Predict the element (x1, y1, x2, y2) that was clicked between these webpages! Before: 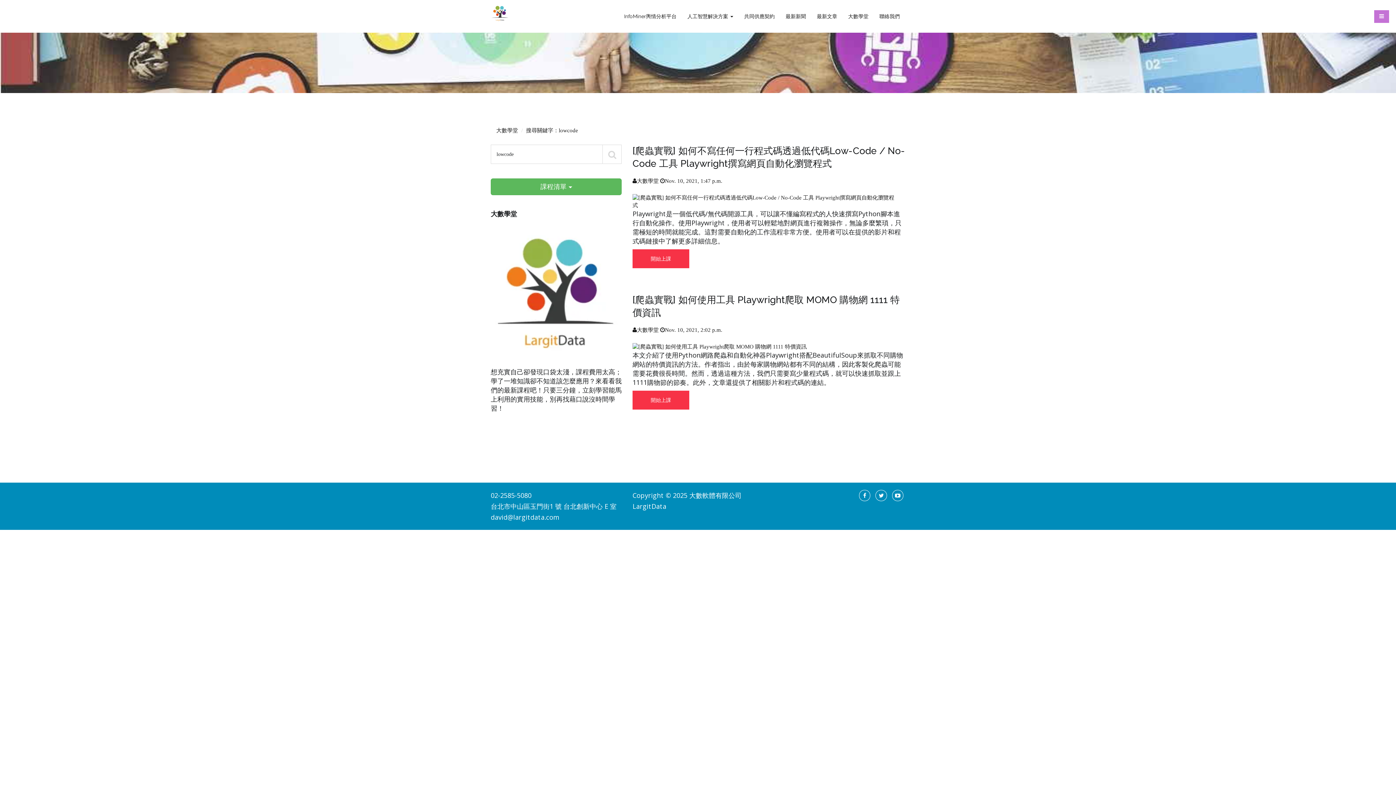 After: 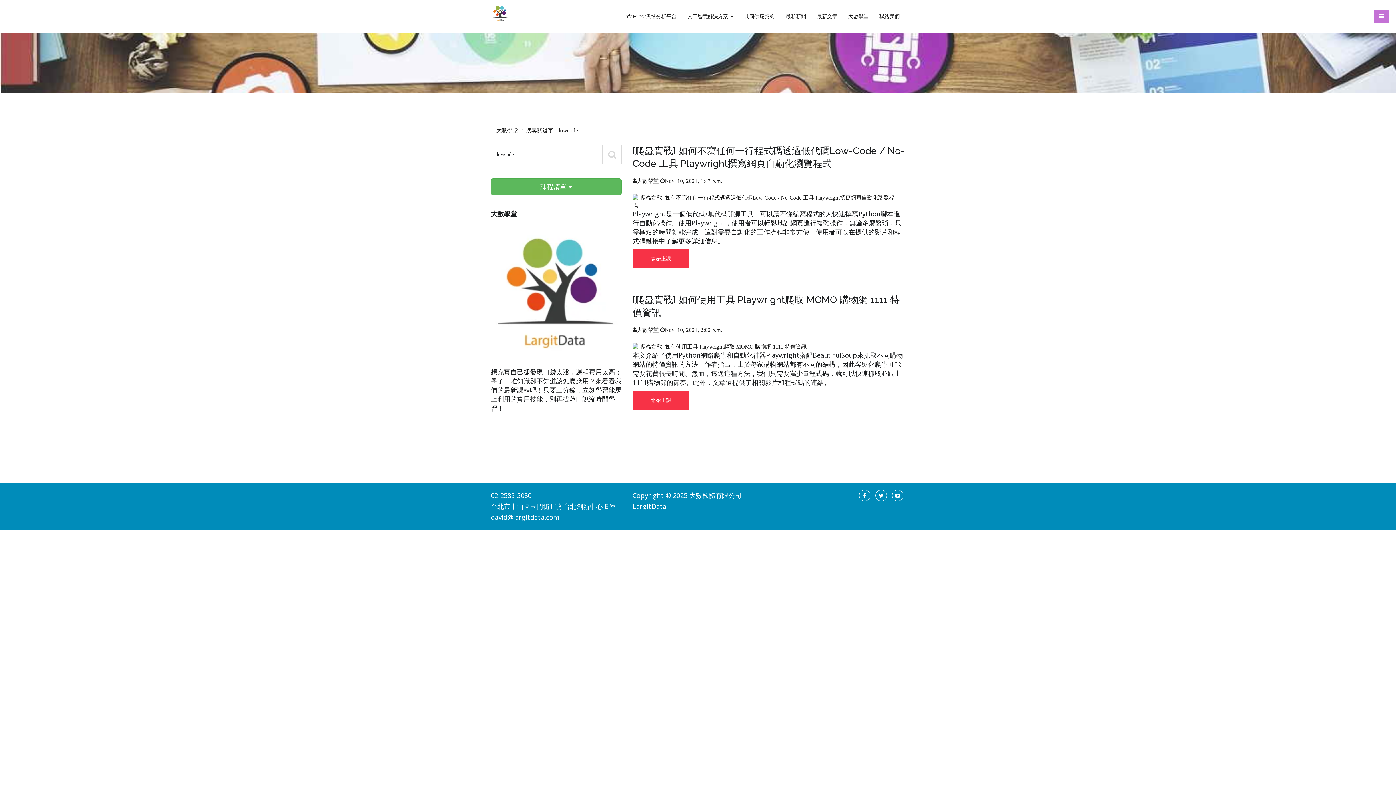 Action: bbox: (526, 127, 578, 133) label: 搜尋關鍵字：lowcode